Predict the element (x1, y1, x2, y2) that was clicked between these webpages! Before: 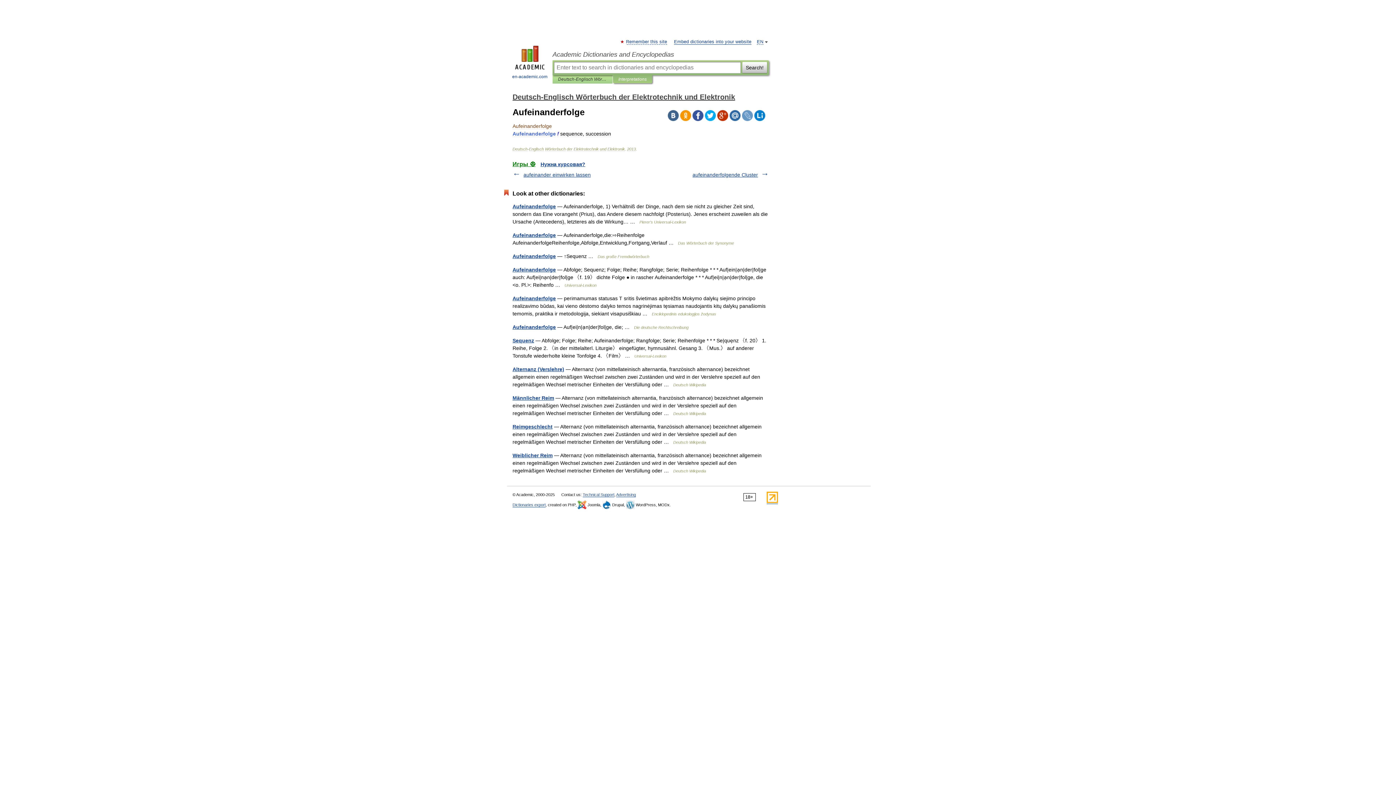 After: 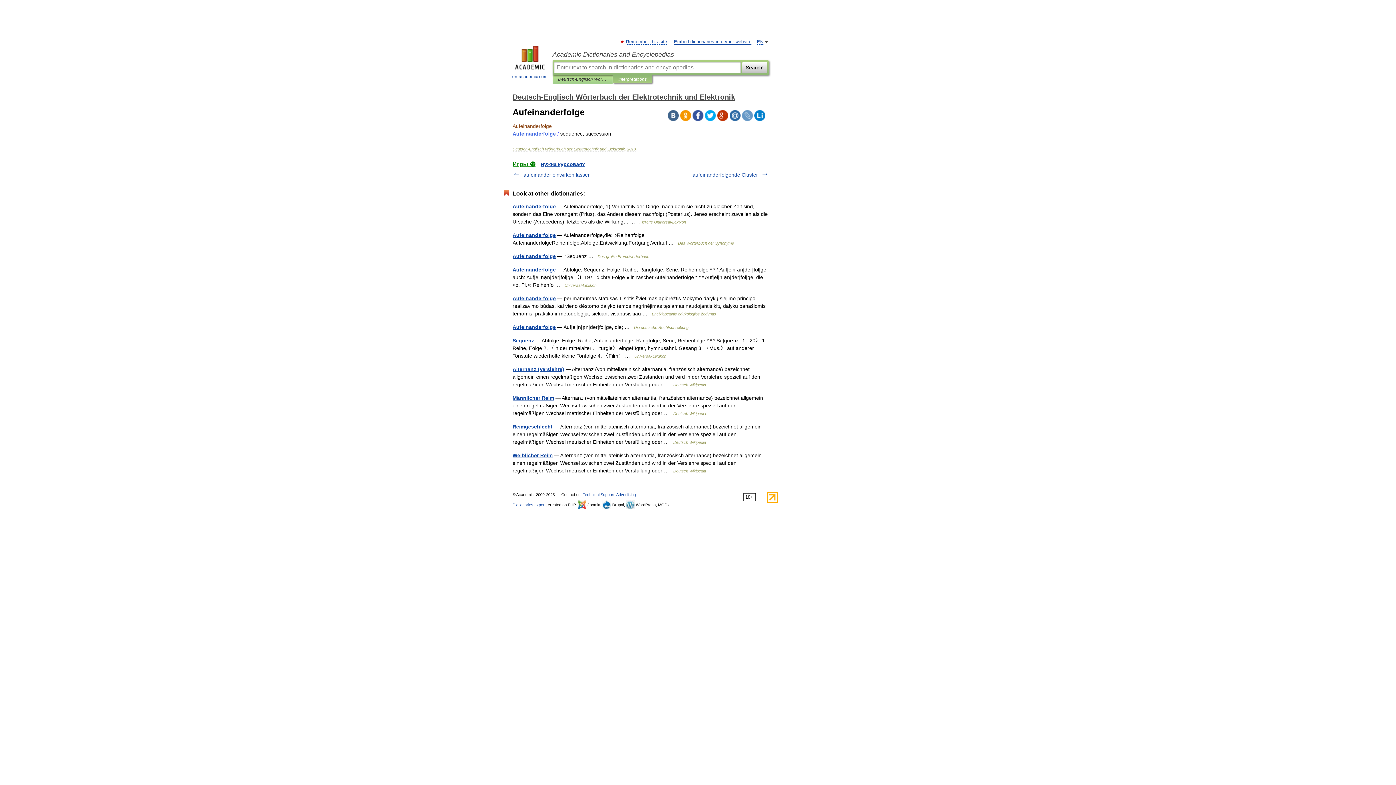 Action: bbox: (754, 110, 765, 121)